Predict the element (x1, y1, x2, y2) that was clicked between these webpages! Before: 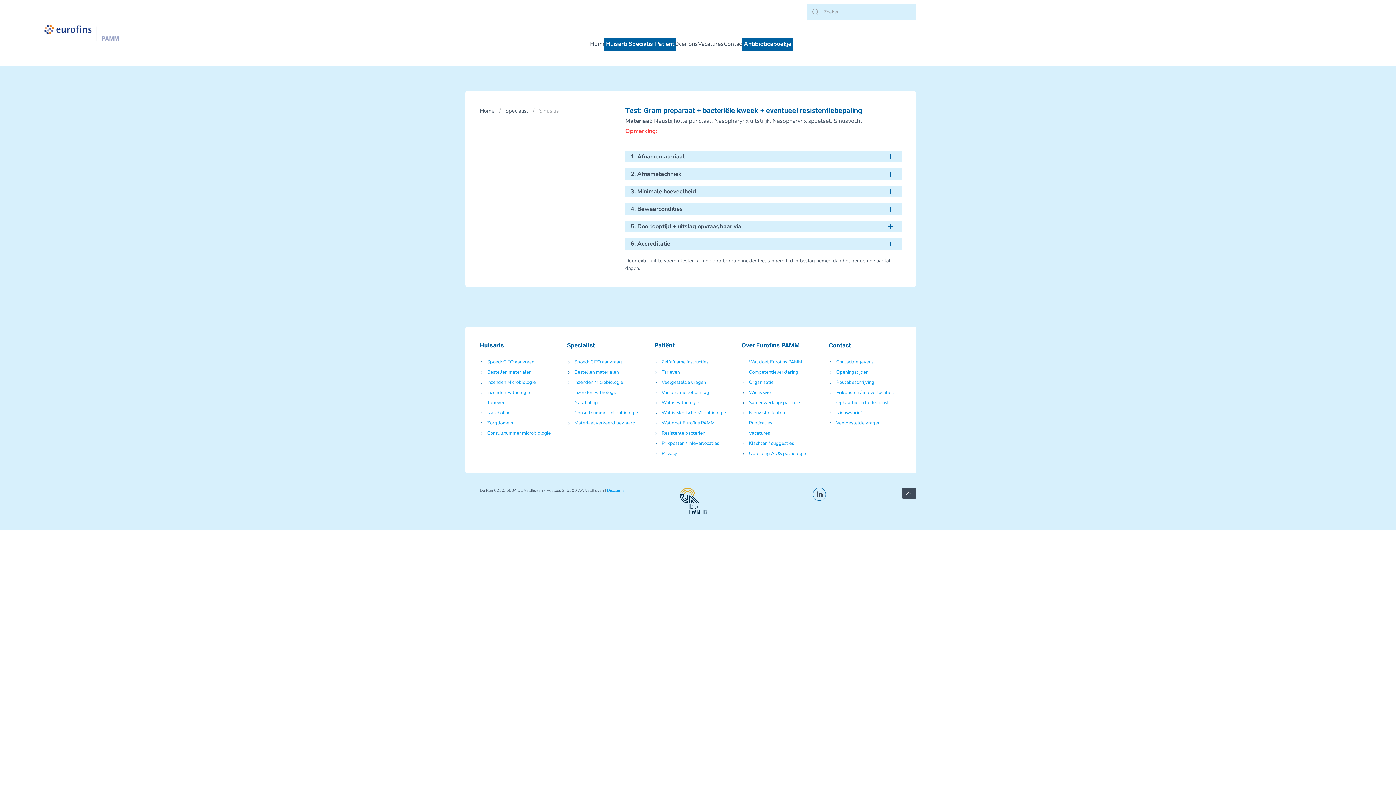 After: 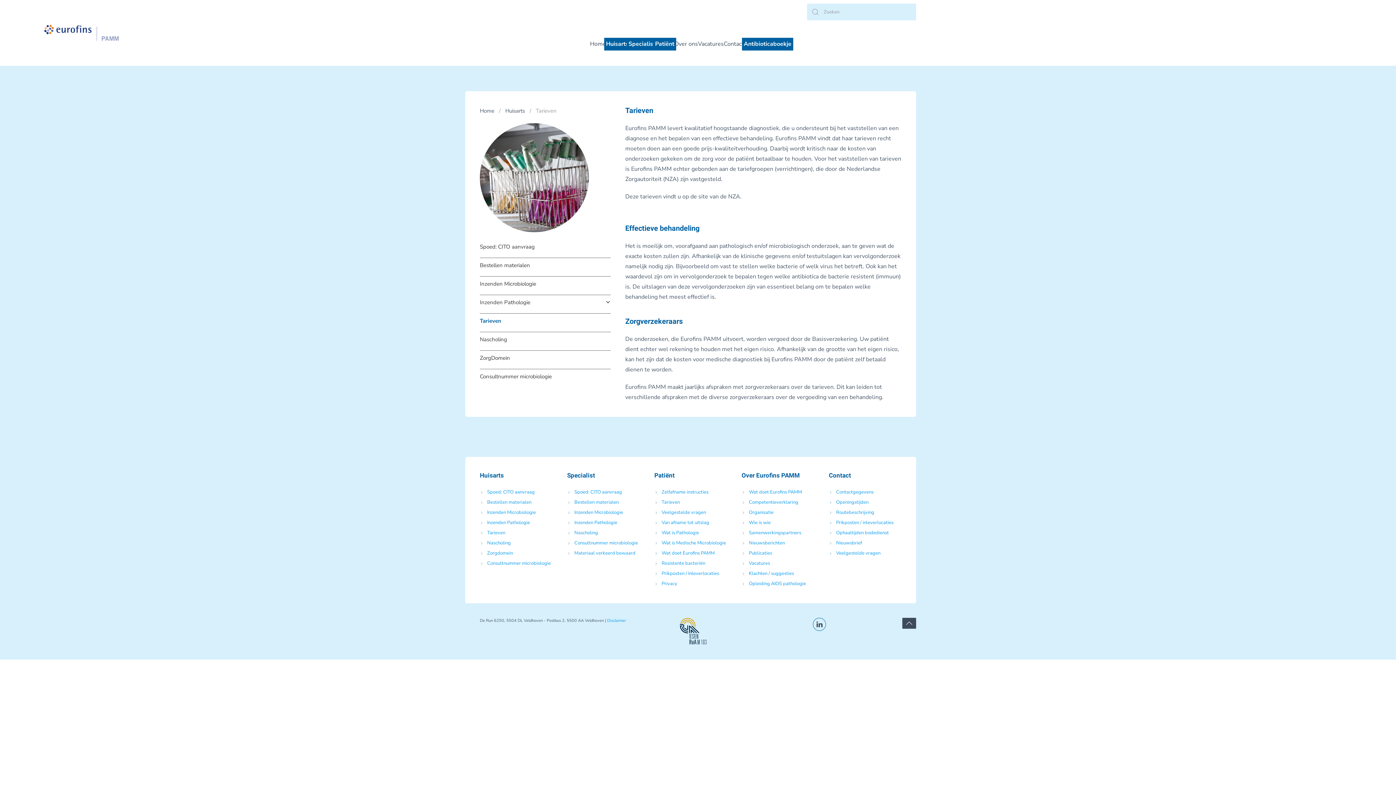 Action: bbox: (480, 397, 552, 408) label: Tarieven